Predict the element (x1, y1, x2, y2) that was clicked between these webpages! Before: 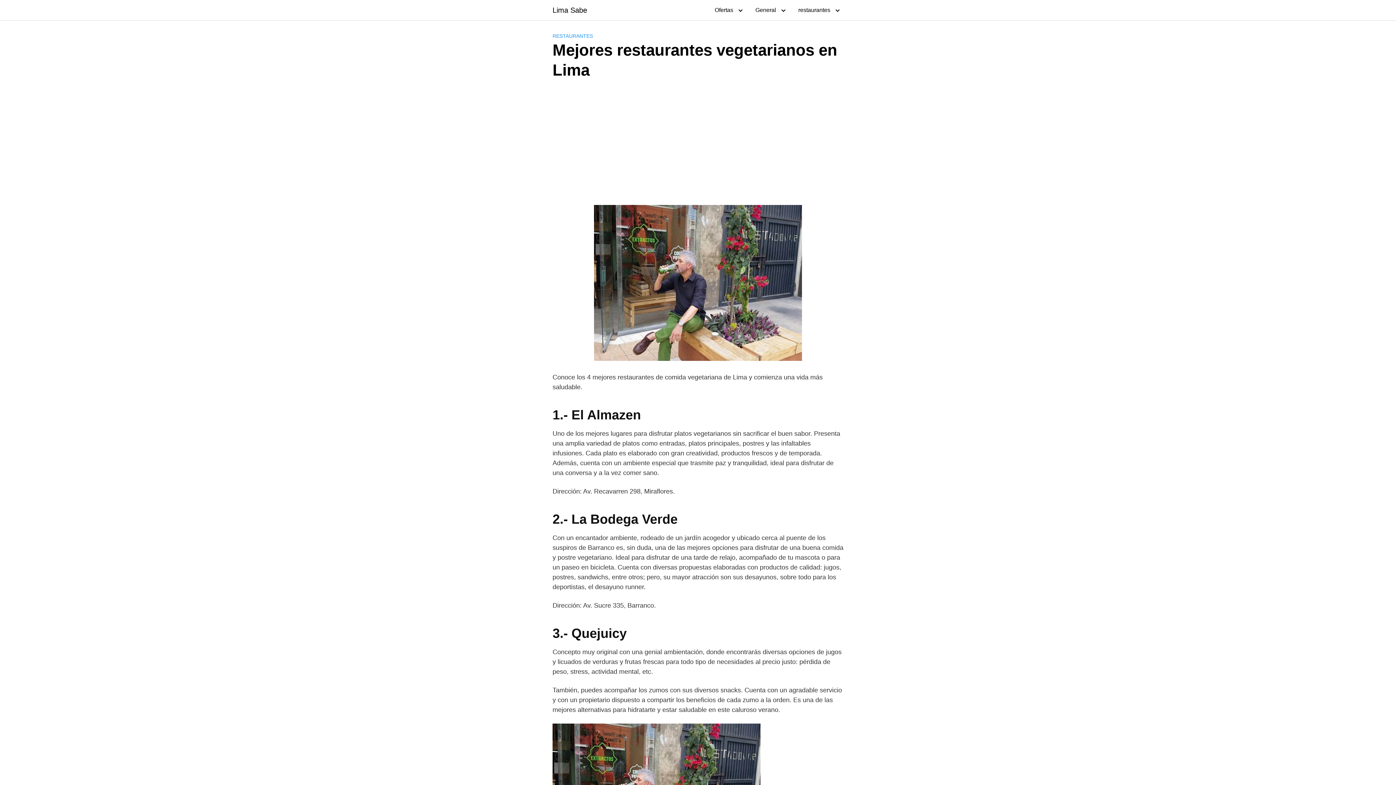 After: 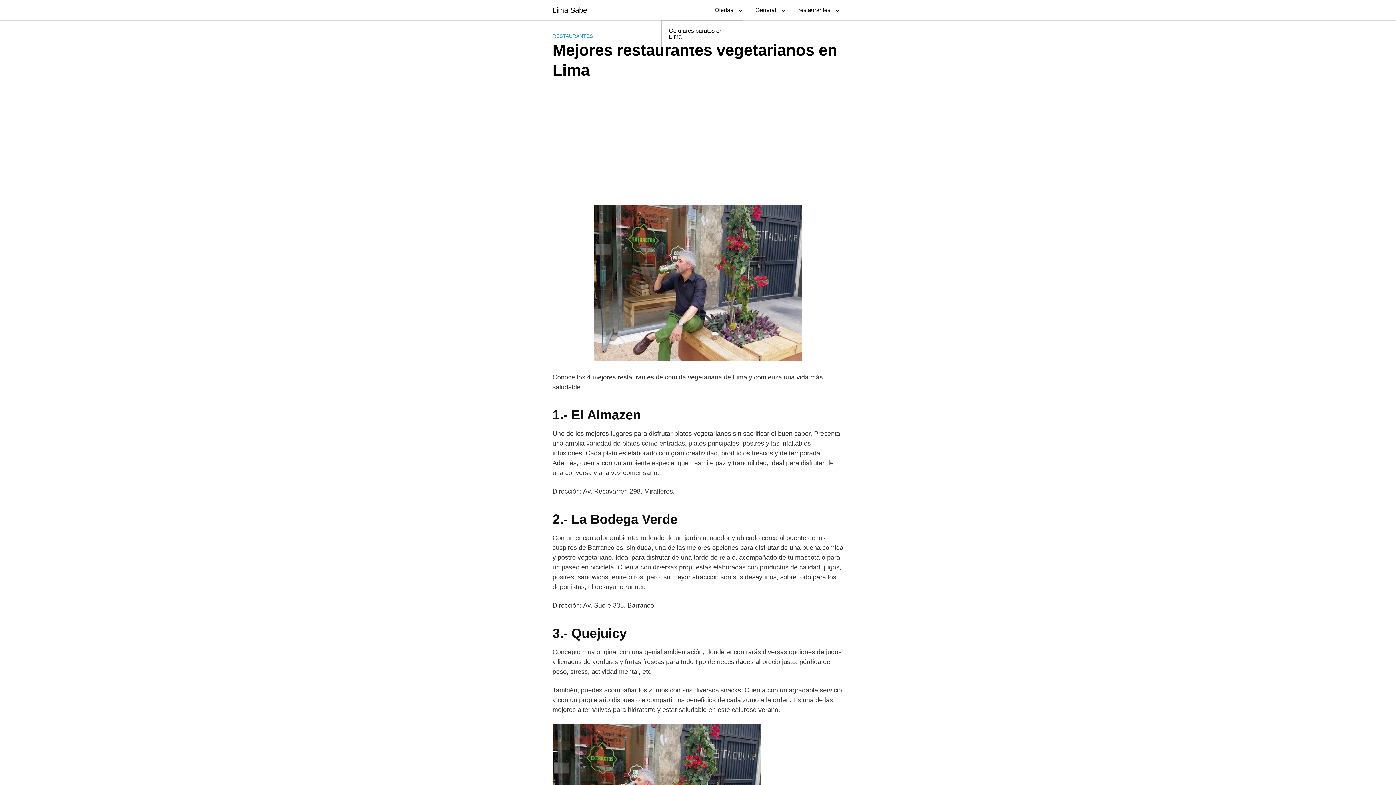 Action: label: Ofertas bbox: (707, 0, 746, 20)